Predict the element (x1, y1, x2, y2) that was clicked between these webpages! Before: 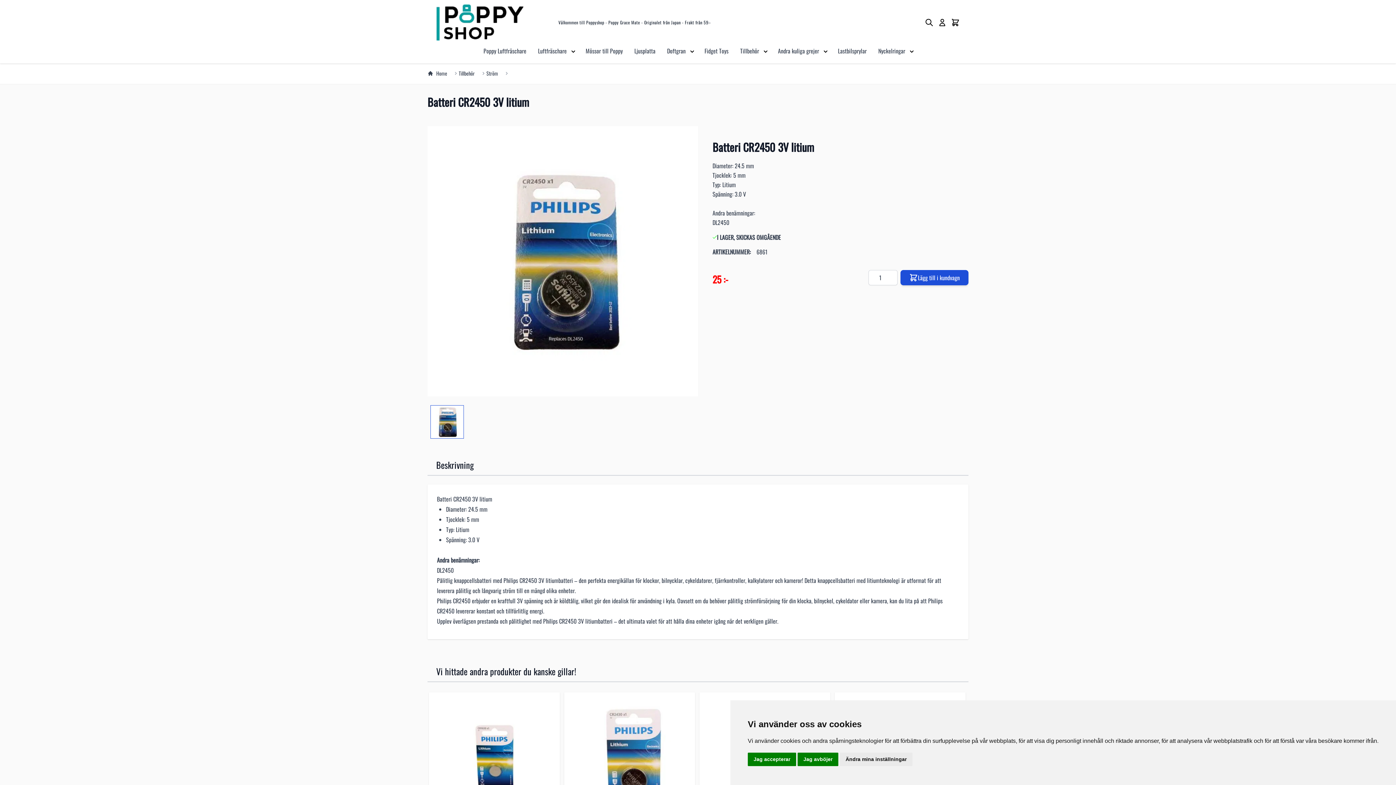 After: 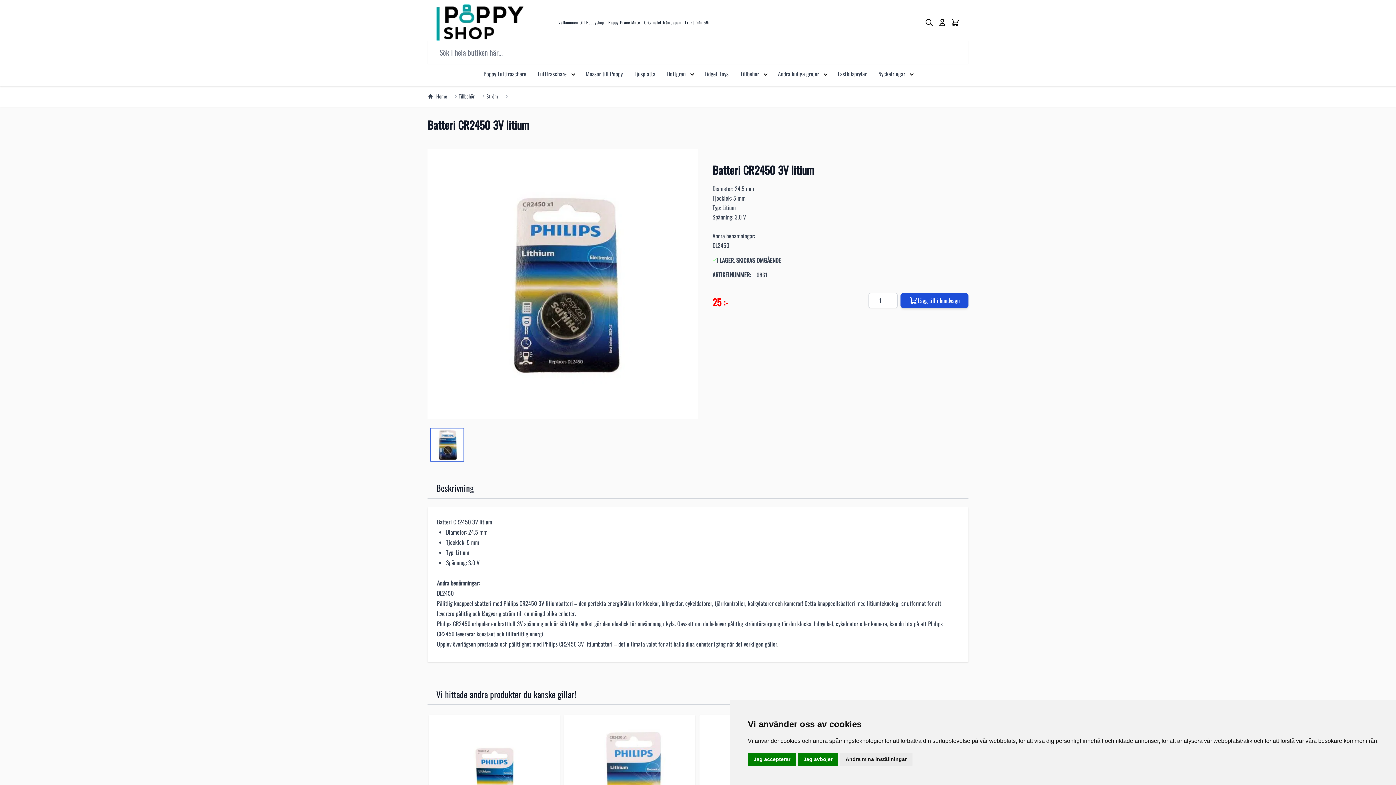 Action: bbox: (925, 18, 933, 26)